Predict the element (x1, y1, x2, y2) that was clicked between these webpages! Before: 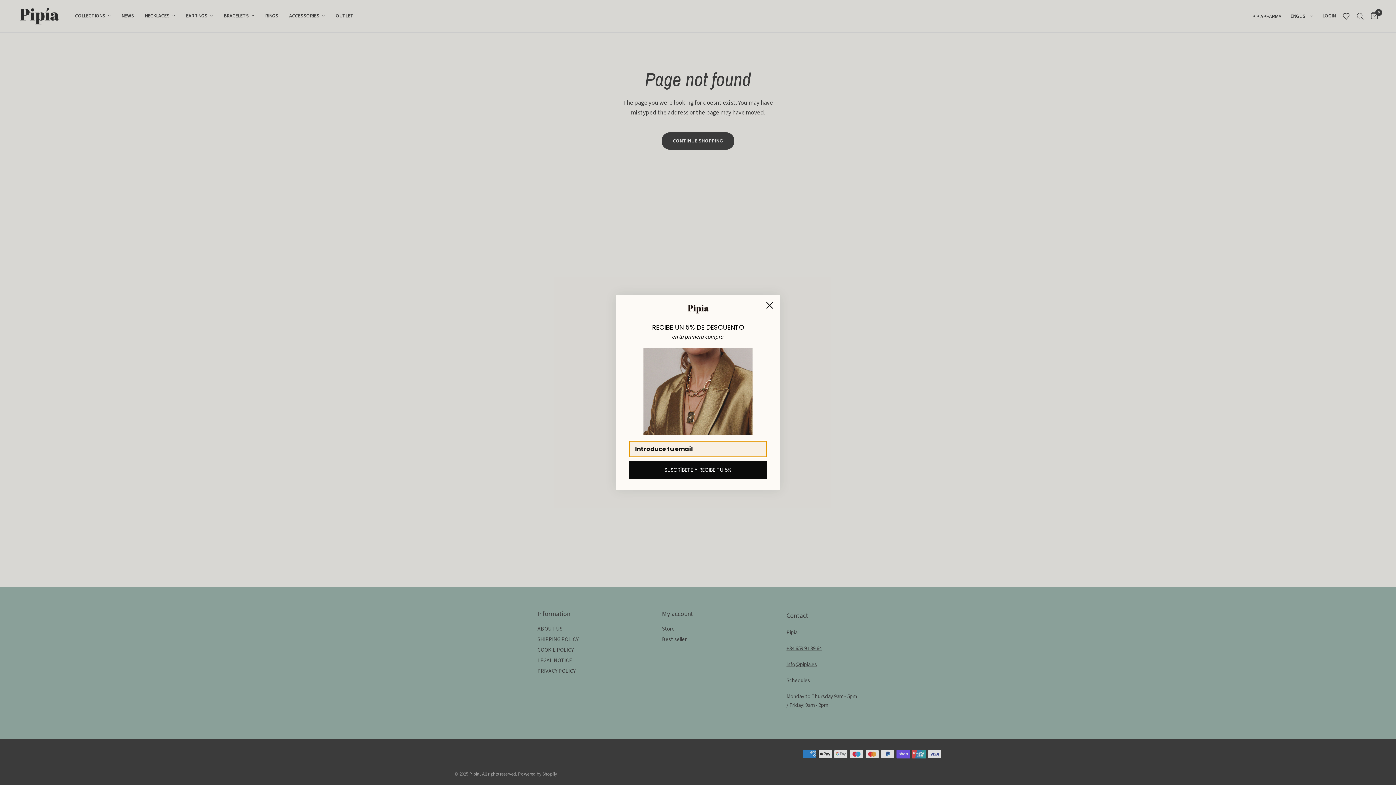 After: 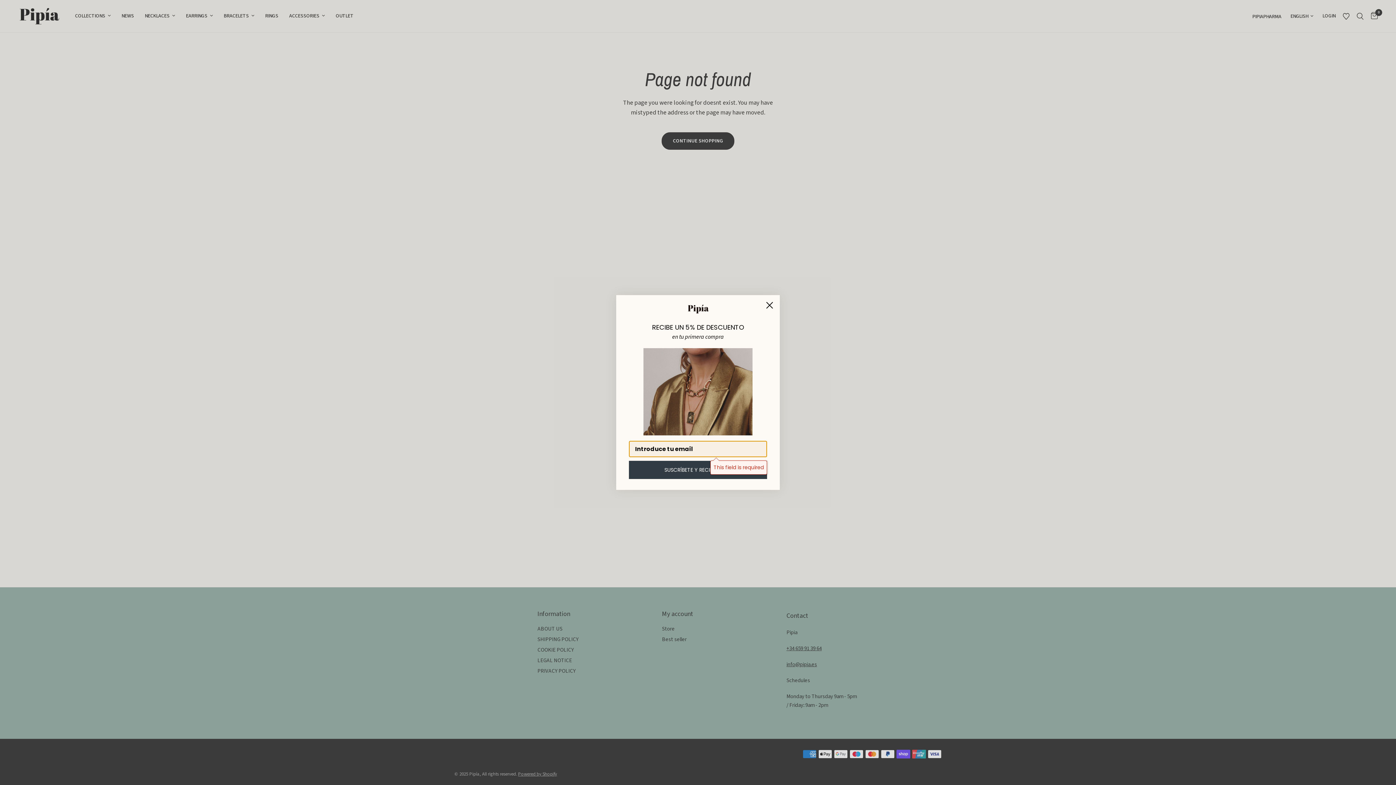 Action: label: SUSCRÍBETE Y RECIBE TU 5% bbox: (629, 461, 767, 479)